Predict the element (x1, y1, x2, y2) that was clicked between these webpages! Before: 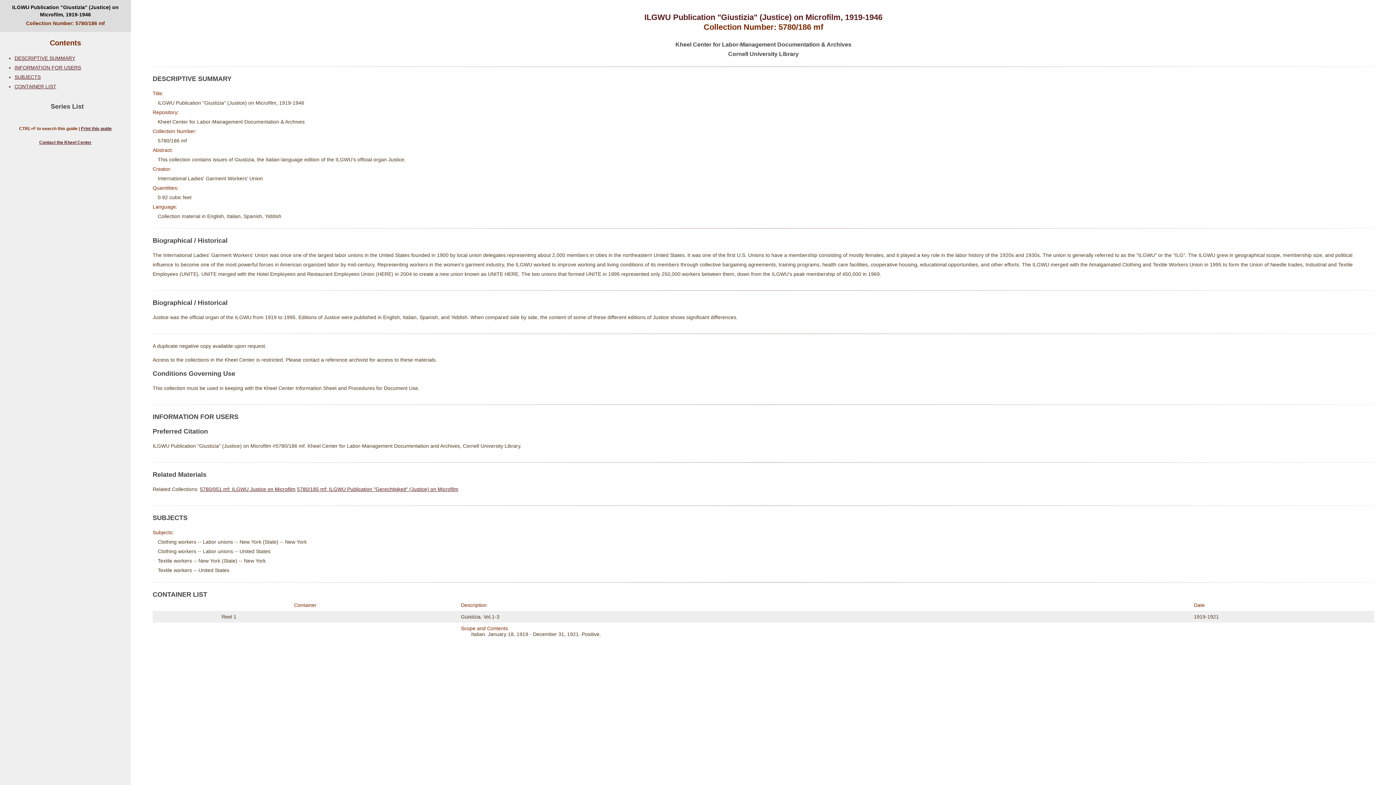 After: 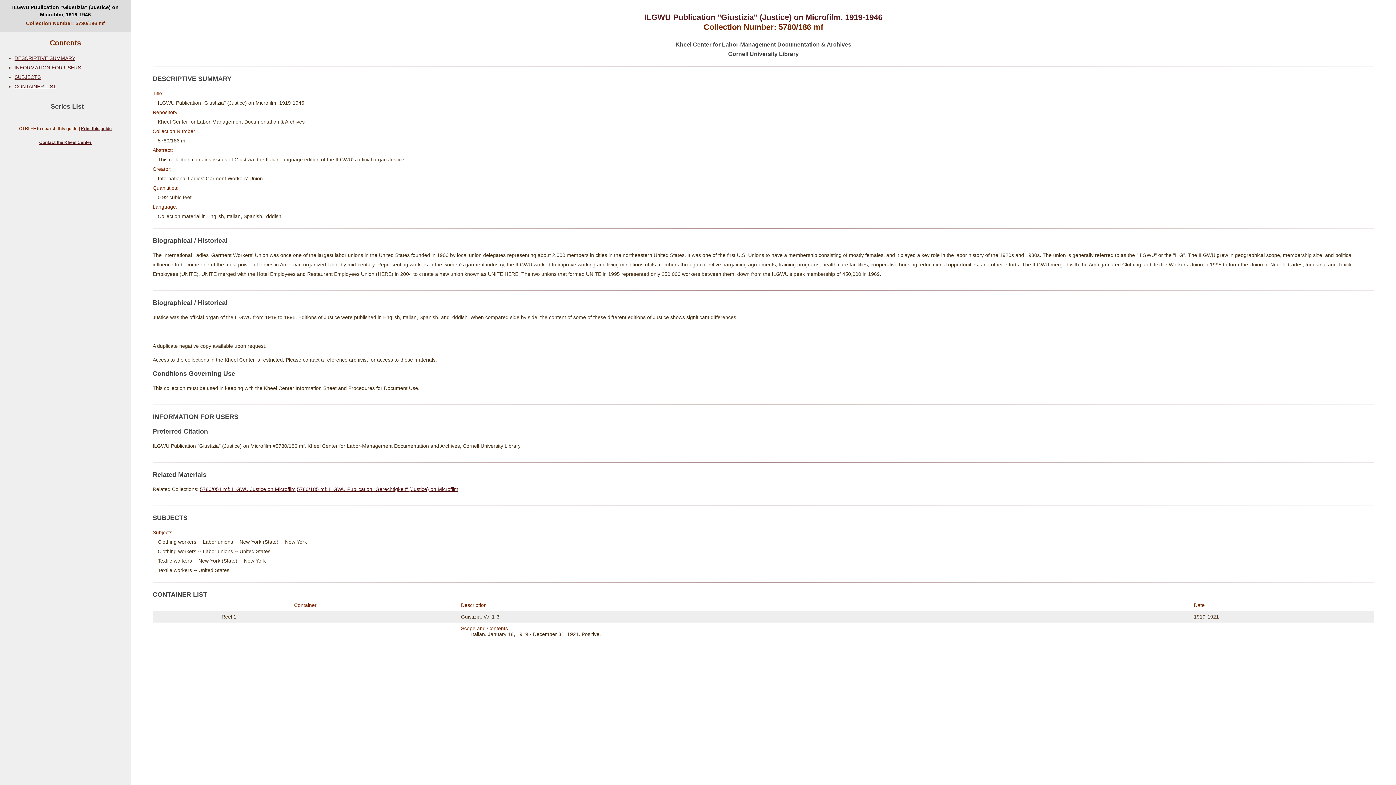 Action: label: DESCRIPTIVE SUMMARY bbox: (152, 74, 1374, 83)